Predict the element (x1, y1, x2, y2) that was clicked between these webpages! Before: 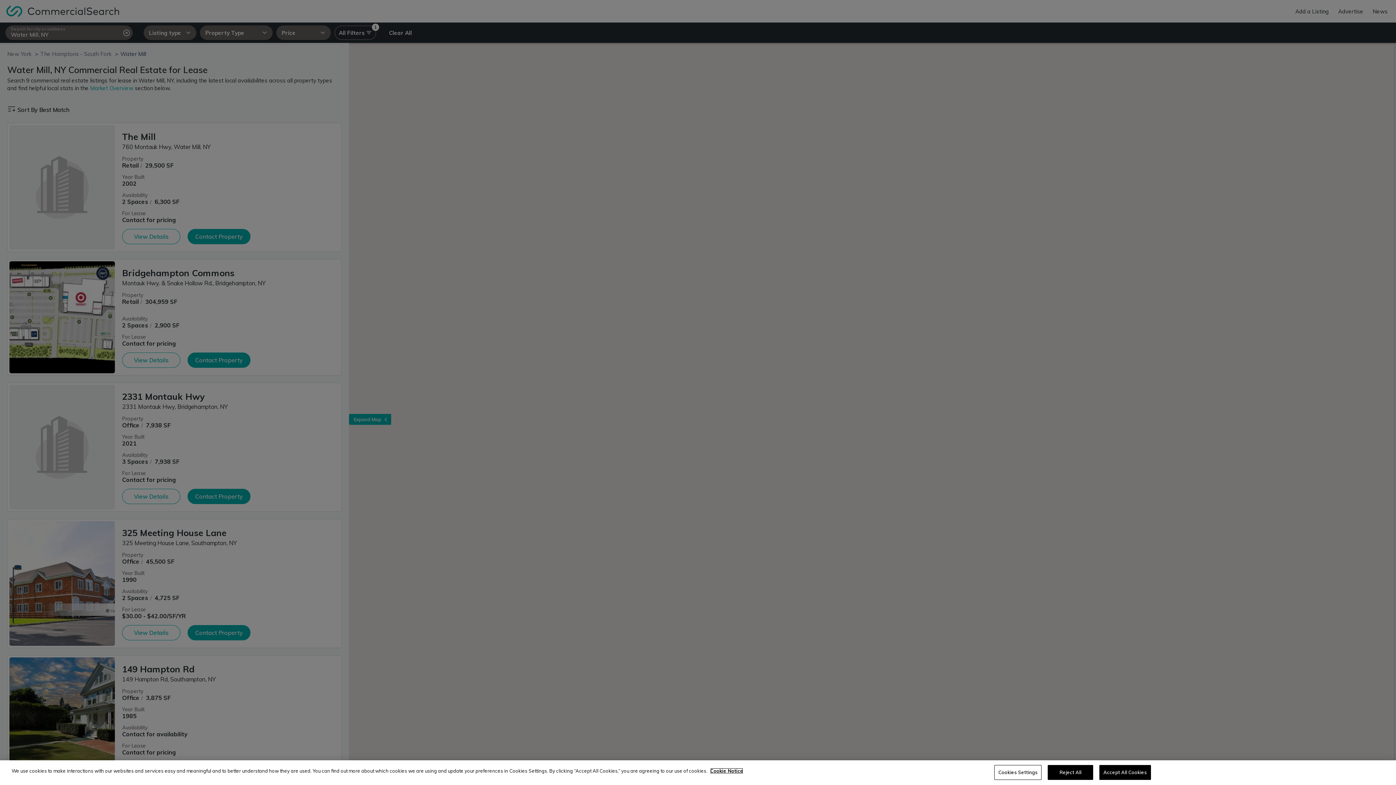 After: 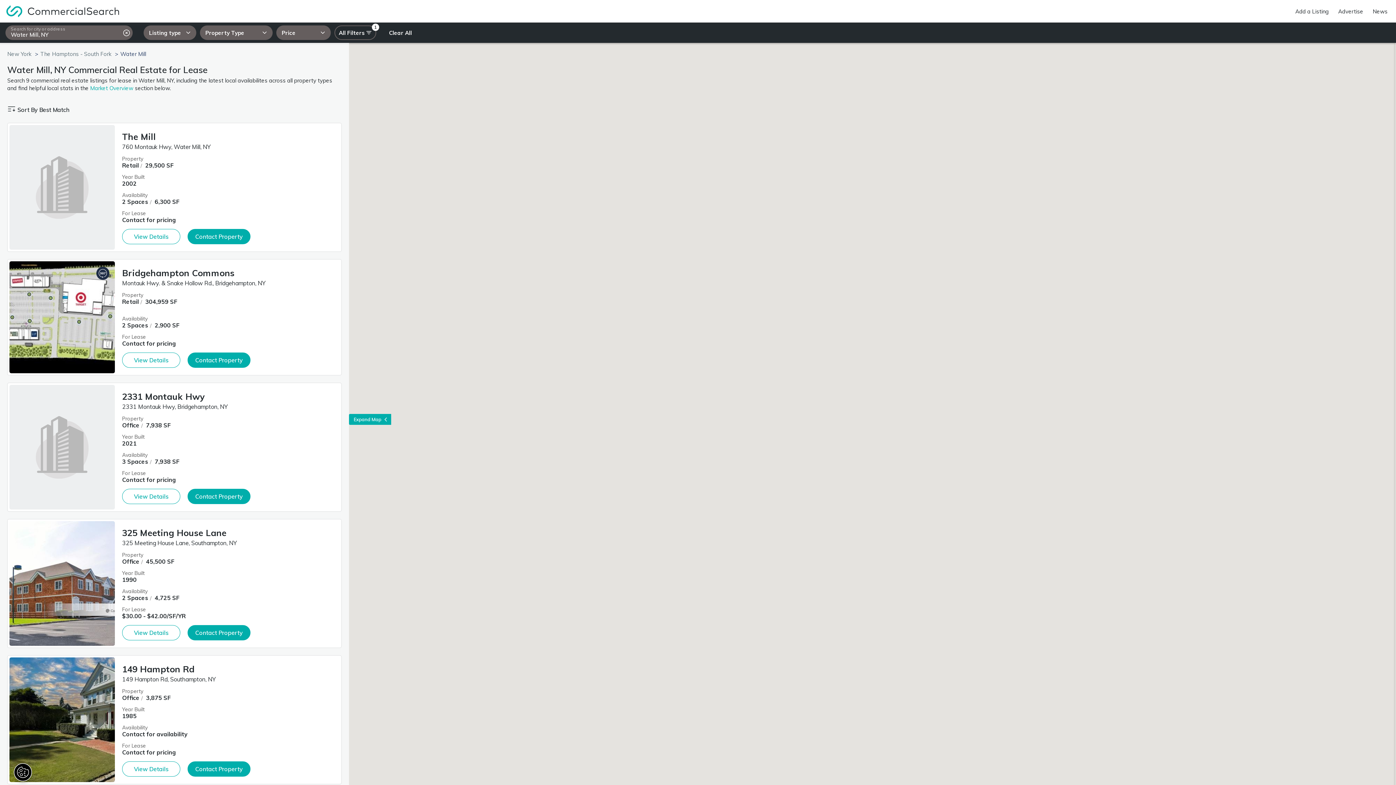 Action: bbox: (1099, 765, 1151, 780) label: Accept All Cookies